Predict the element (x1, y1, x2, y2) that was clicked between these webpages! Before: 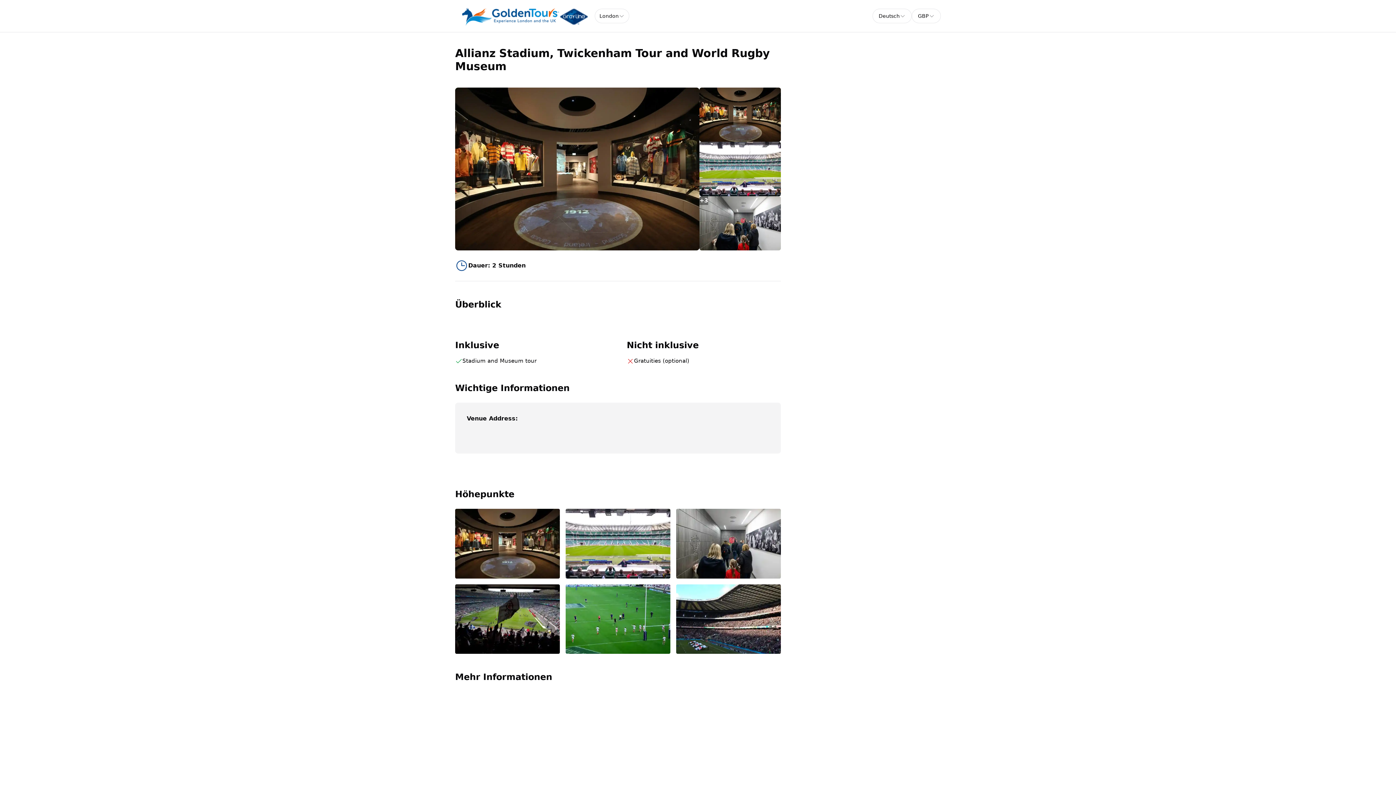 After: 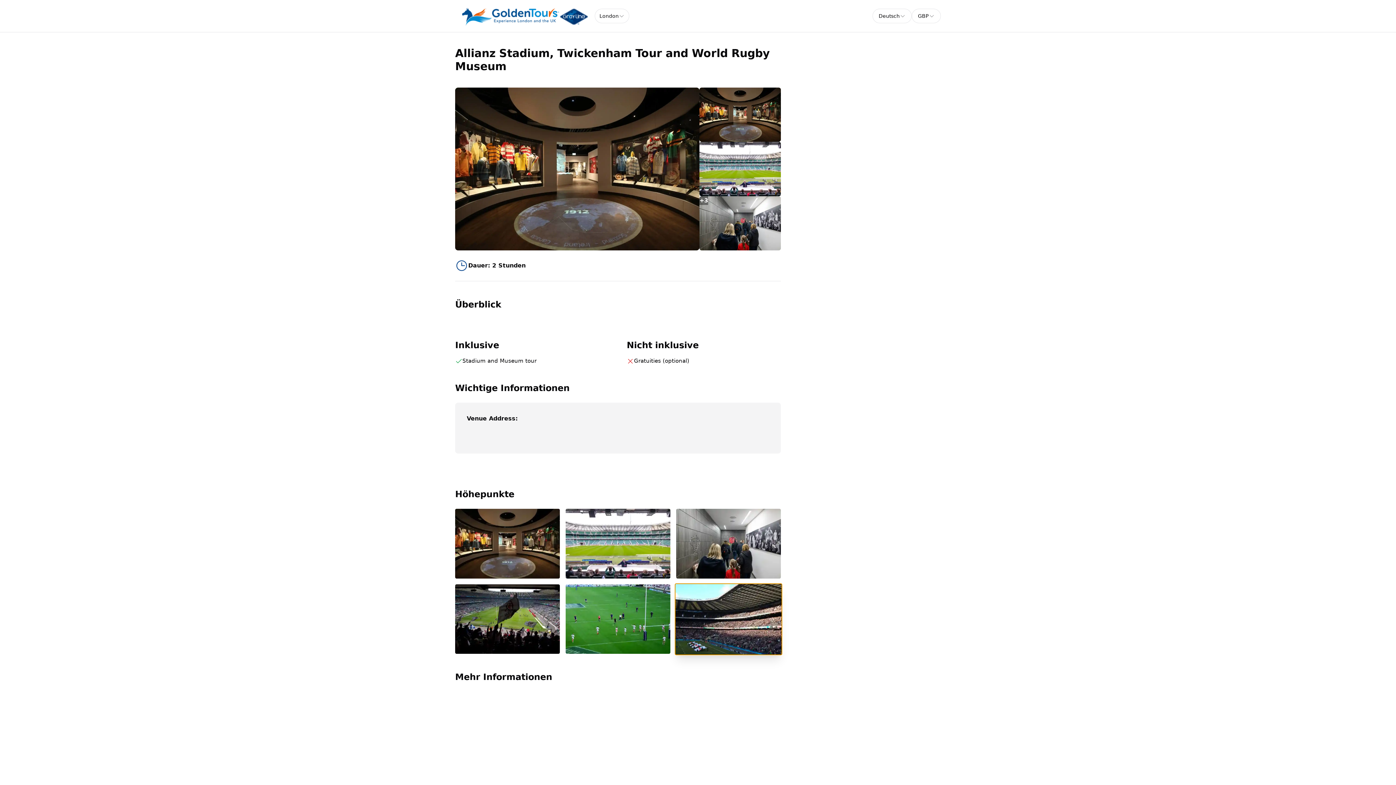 Action: bbox: (676, 584, 781, 654)